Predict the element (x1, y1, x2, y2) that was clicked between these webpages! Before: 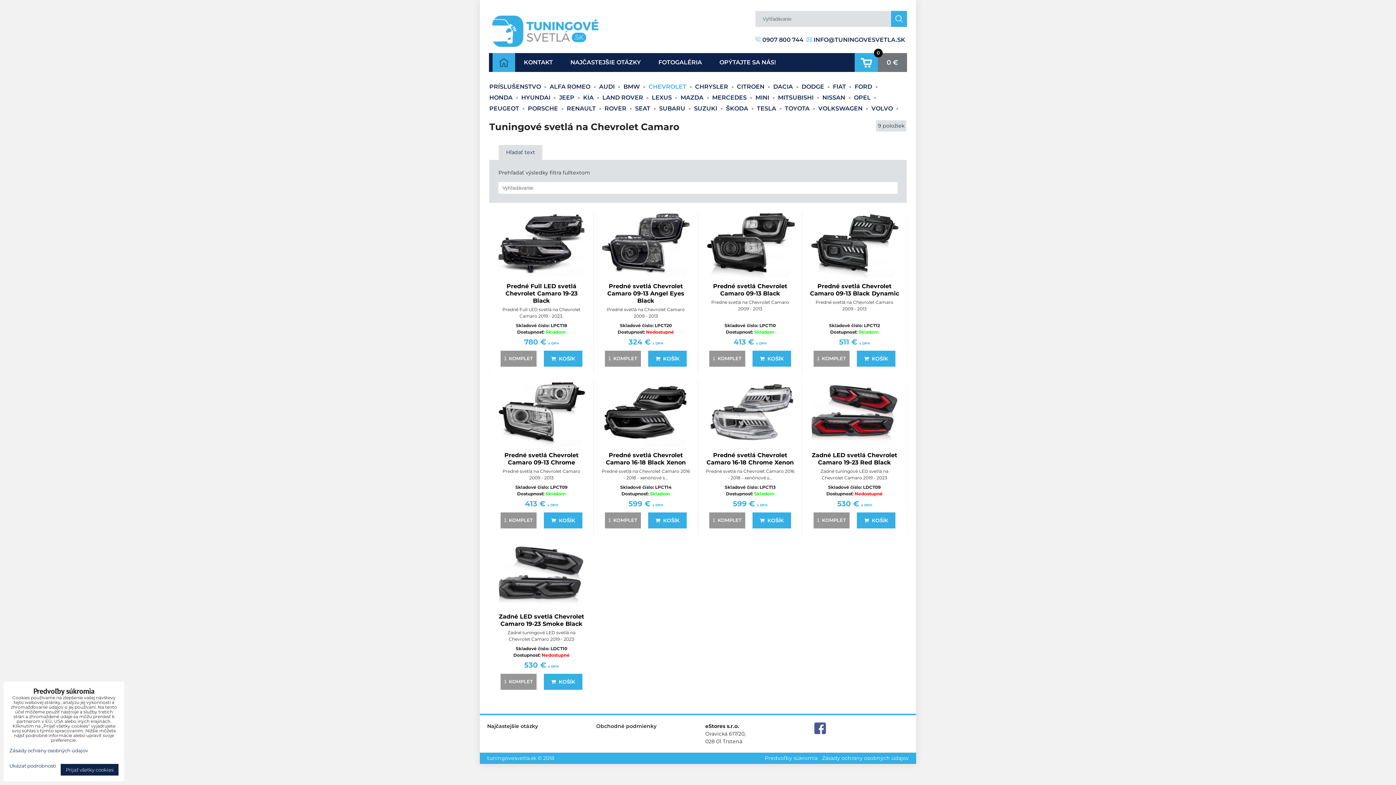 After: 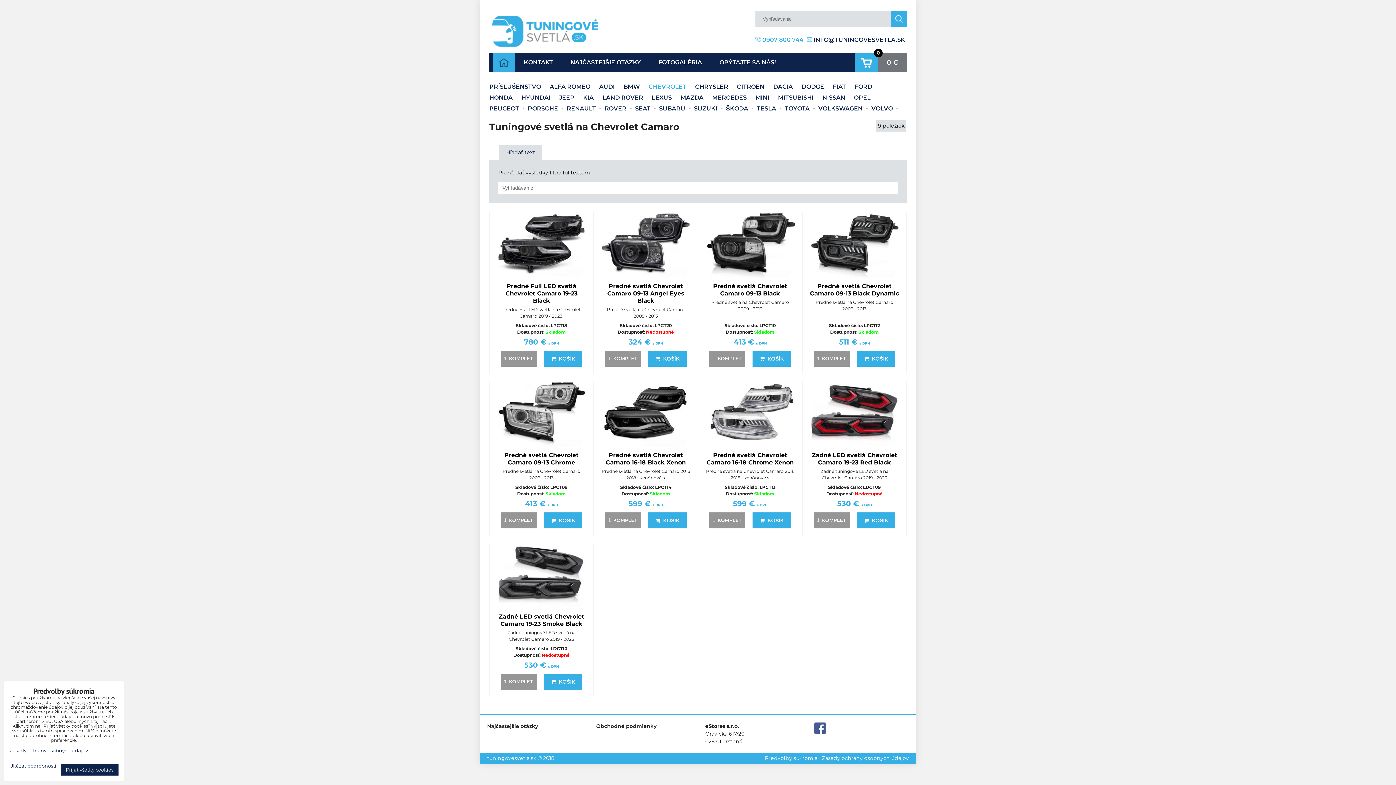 Action: bbox: (755, 36, 803, 43) label:  0907 800 744